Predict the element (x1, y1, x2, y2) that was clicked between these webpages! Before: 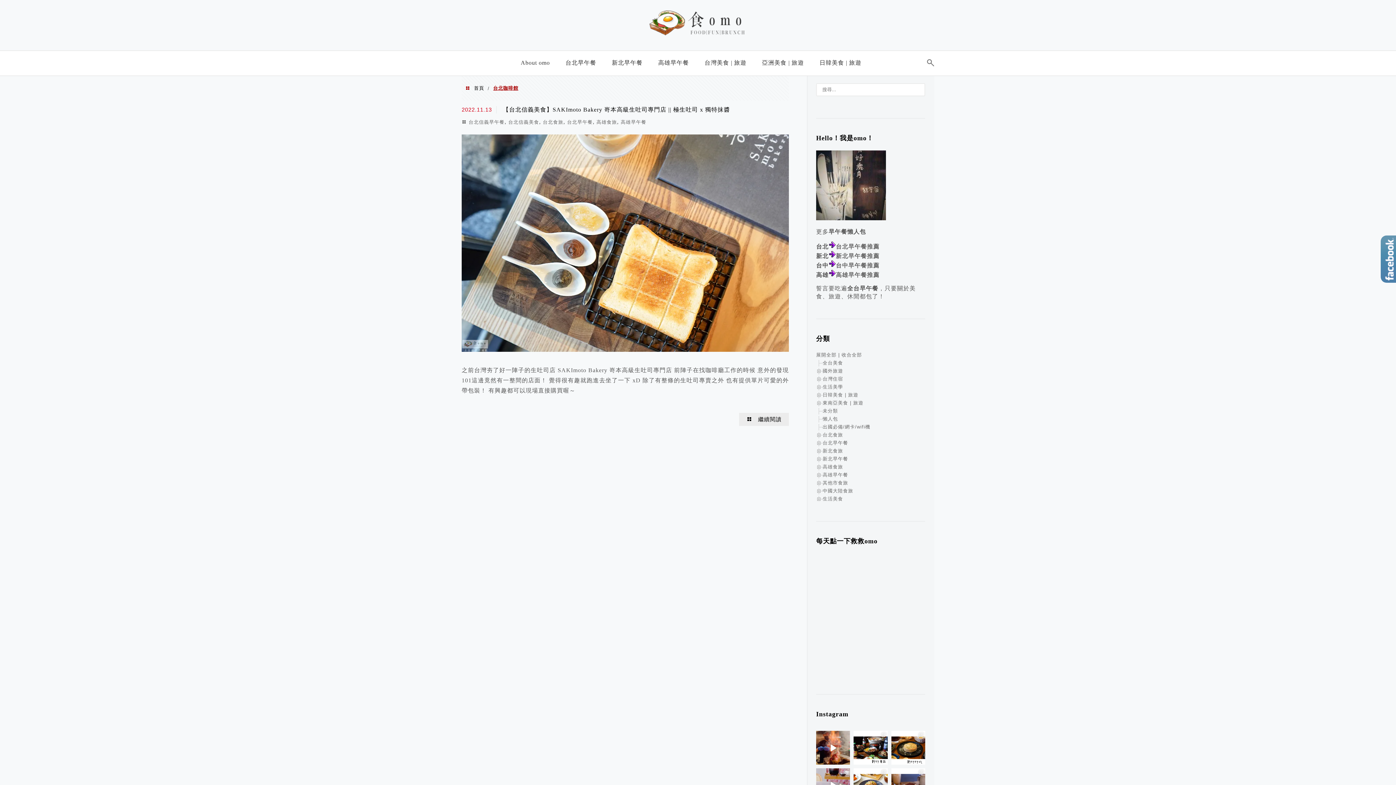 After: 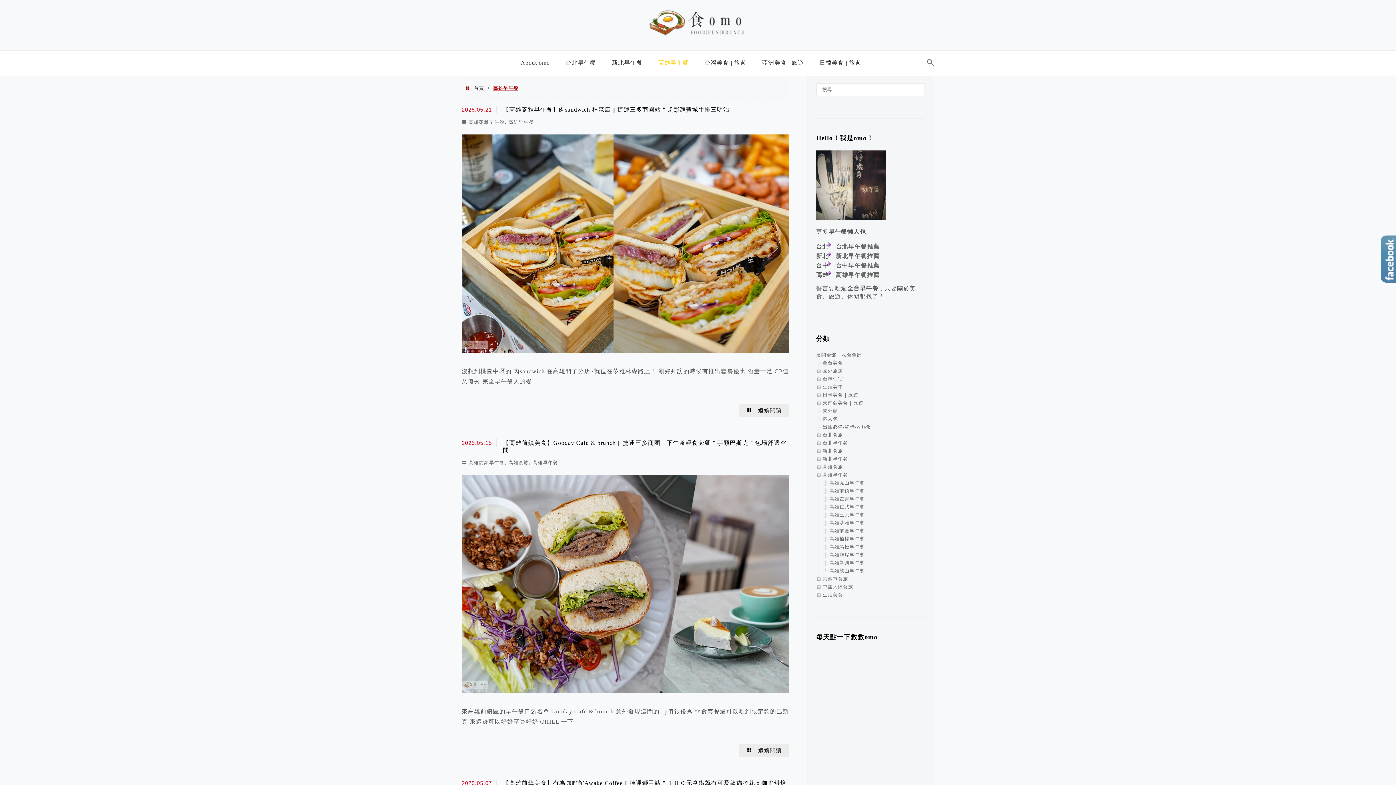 Action: bbox: (654, 54, 692, 74) label: 高雄早午餐